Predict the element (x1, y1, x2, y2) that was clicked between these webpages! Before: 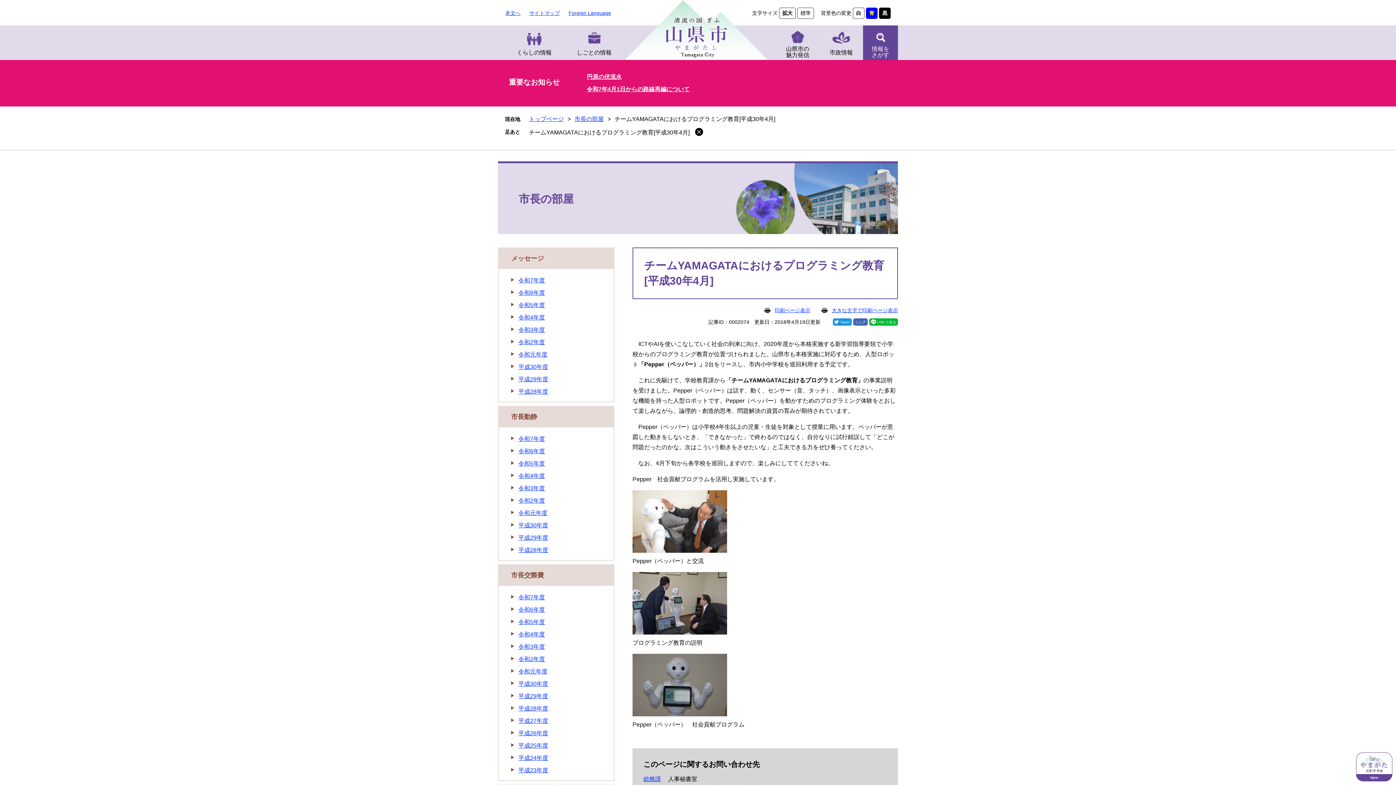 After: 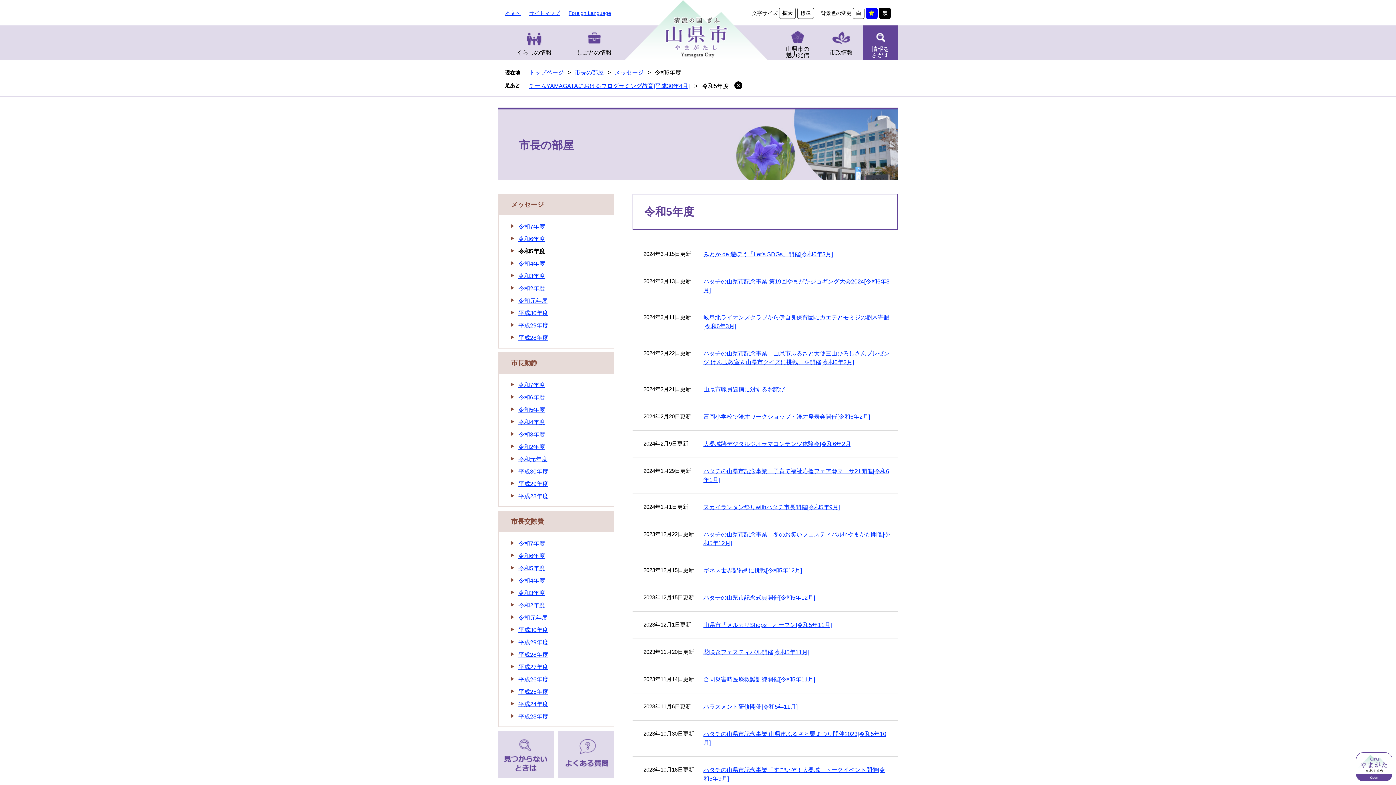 Action: label: 令和5年度 bbox: (518, 302, 545, 308)